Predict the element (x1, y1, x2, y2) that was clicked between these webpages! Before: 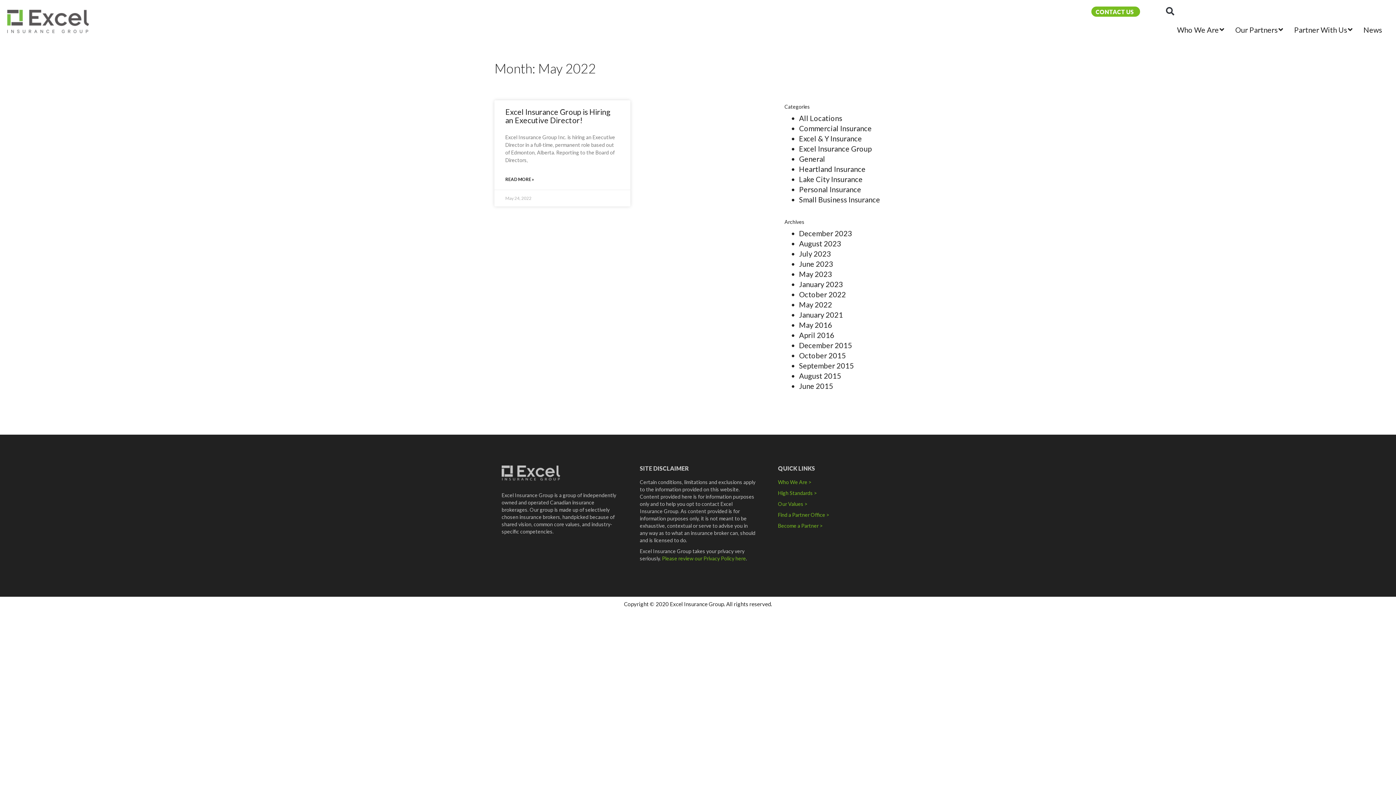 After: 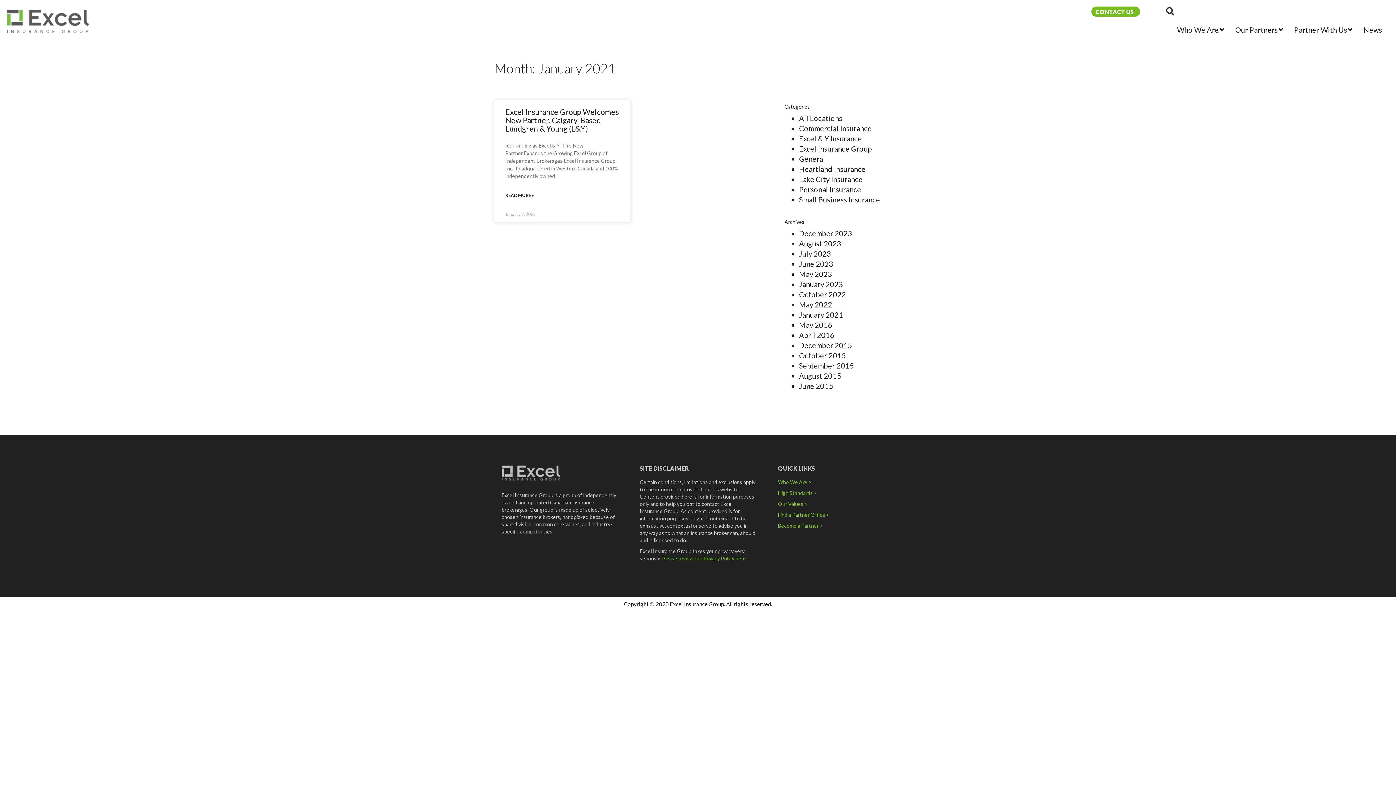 Action: bbox: (799, 310, 843, 319) label: January 2021